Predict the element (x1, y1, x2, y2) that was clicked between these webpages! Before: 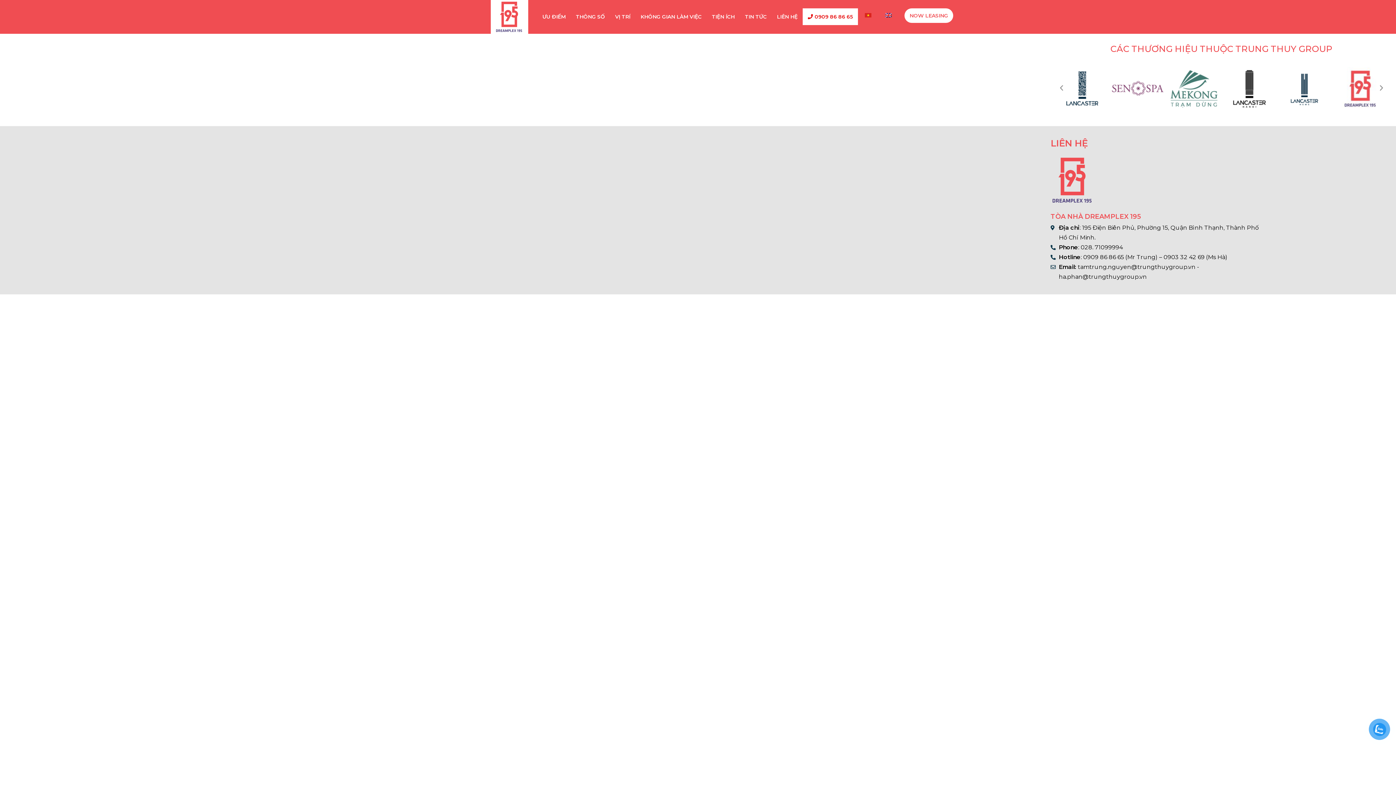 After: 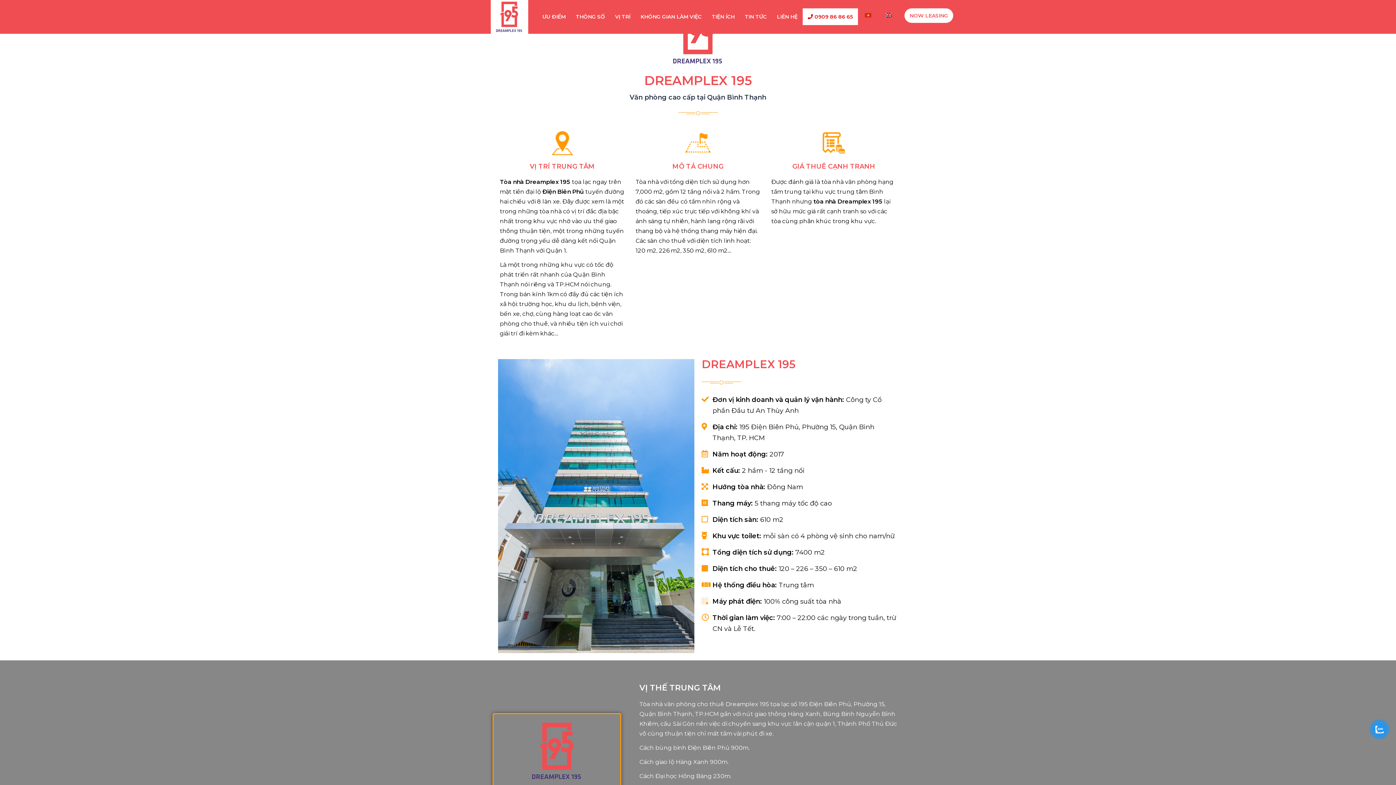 Action: label: ƯU ĐIỂM bbox: (537, 8, 570, 25)